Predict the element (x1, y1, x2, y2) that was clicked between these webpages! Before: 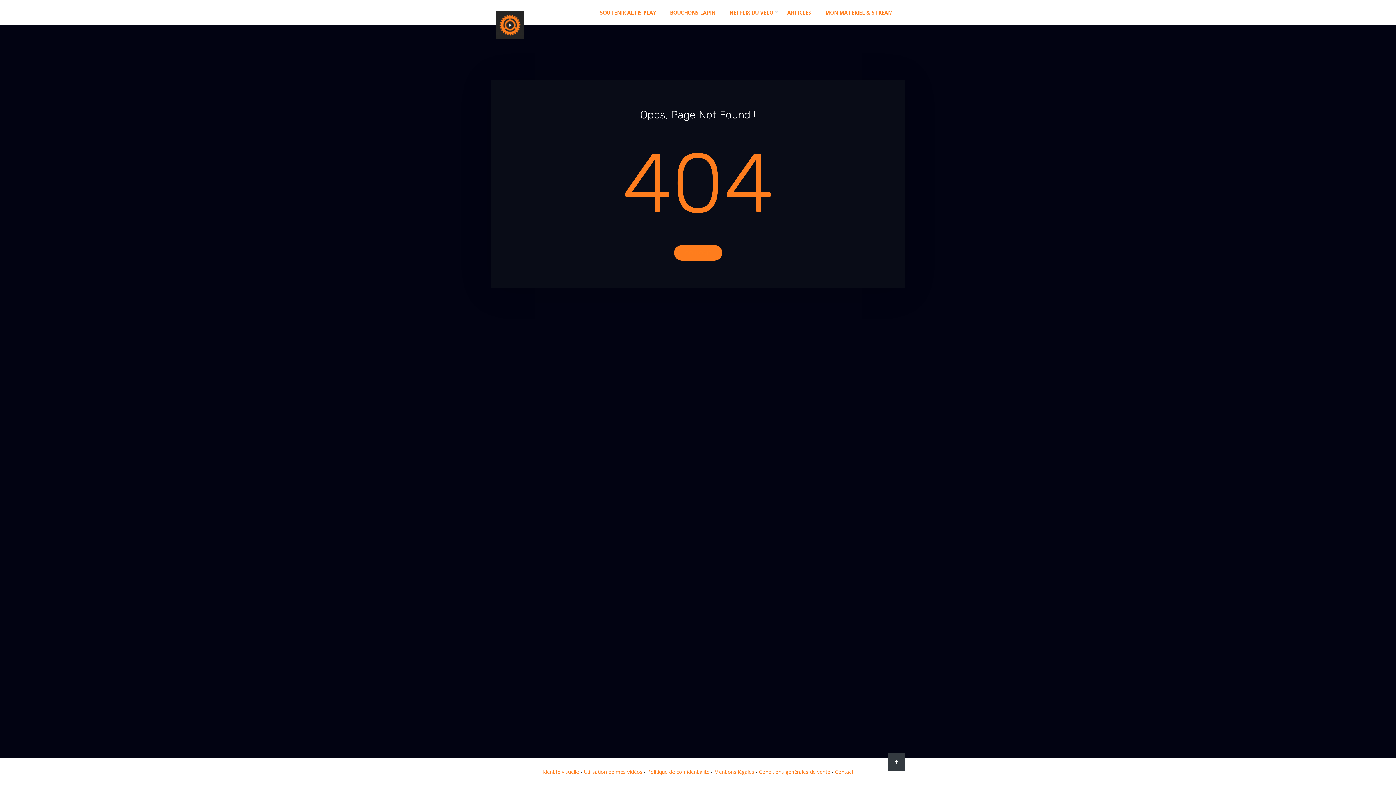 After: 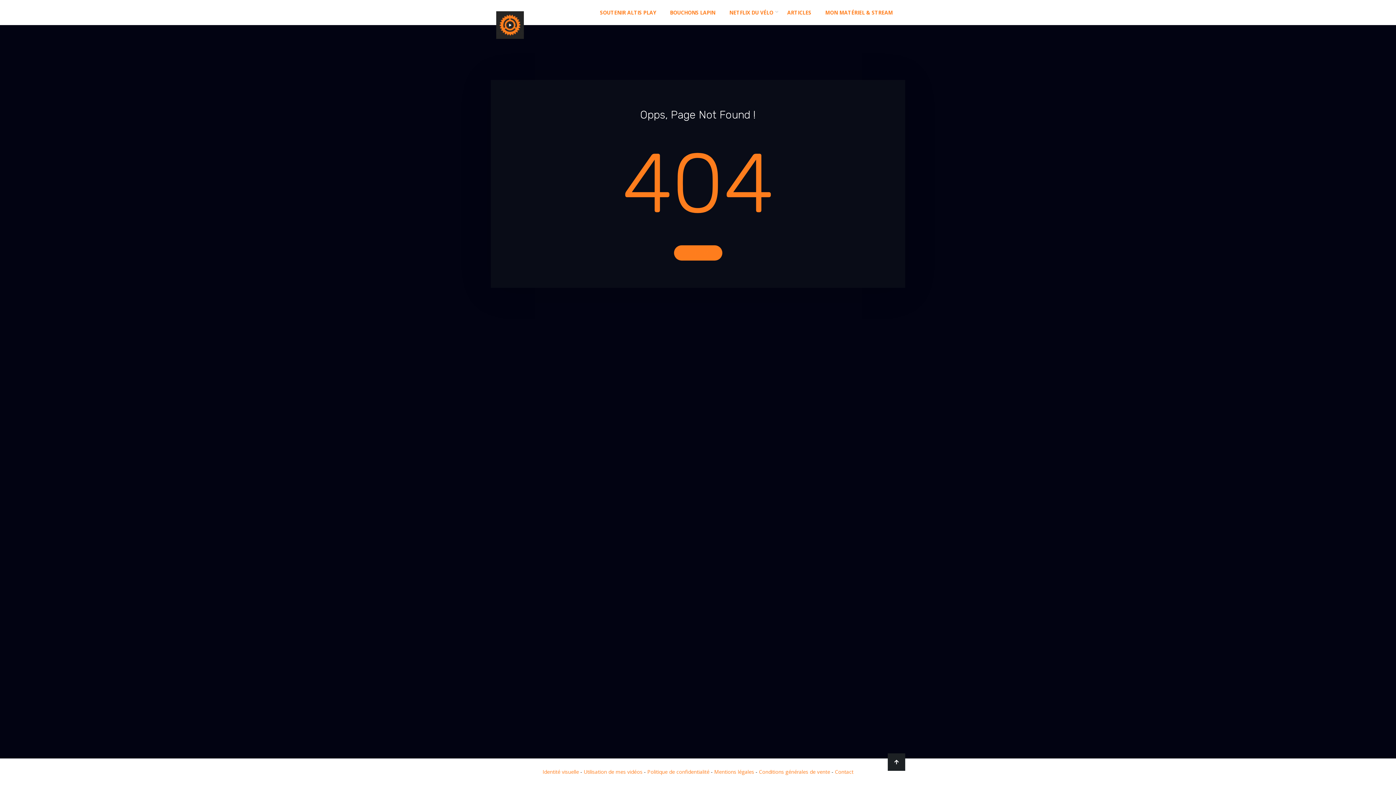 Action: bbox: (888, 753, 905, 771)